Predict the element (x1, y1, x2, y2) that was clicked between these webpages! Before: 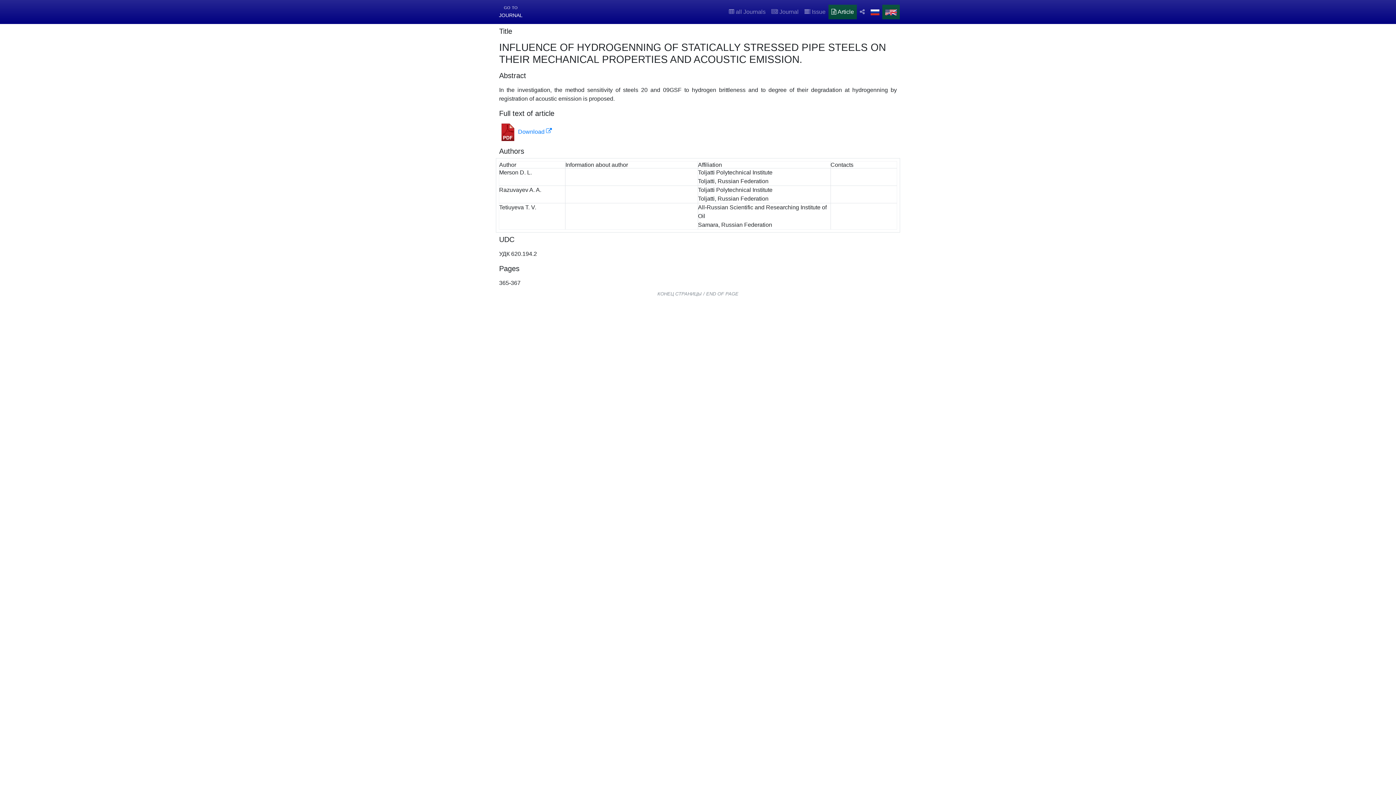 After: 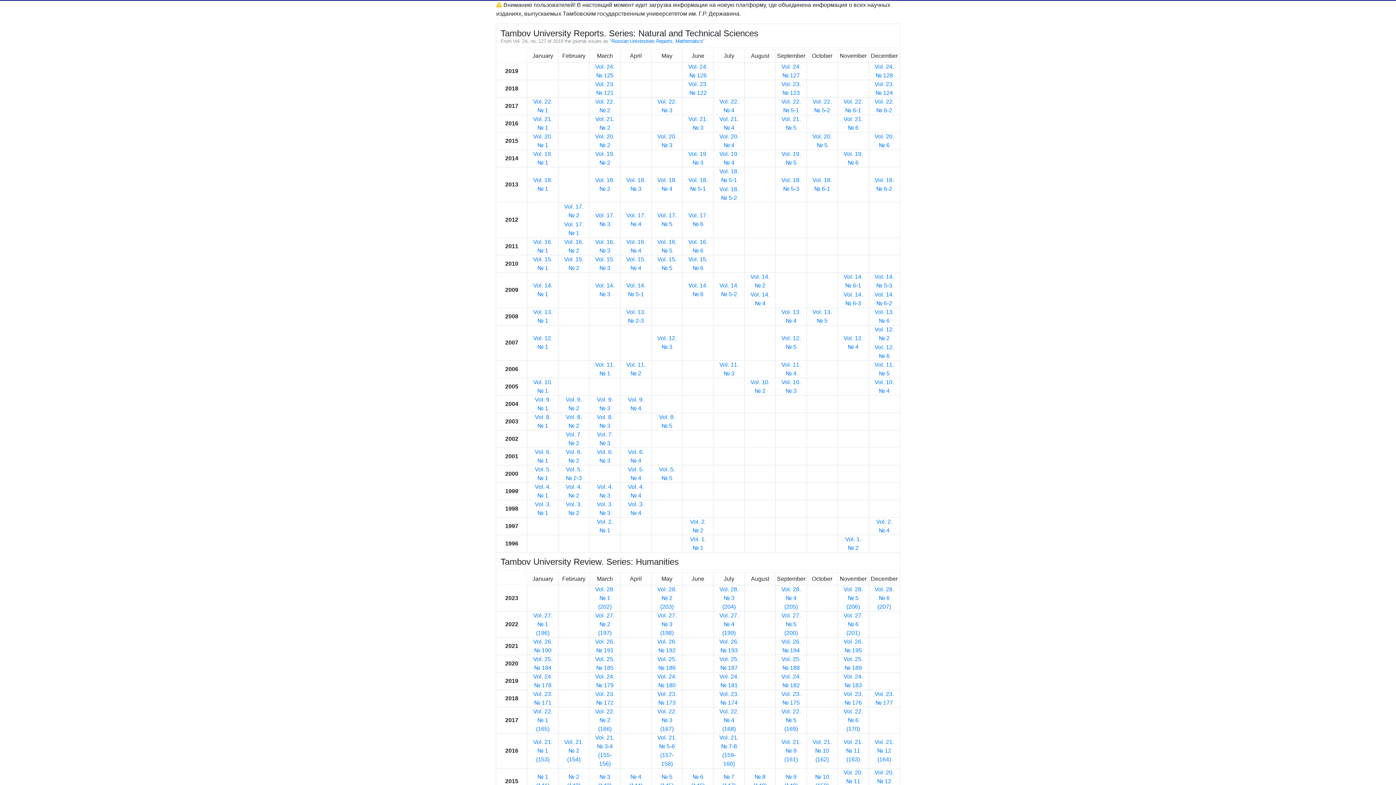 Action: bbox: (726, 4, 768, 19) label:  all Journals